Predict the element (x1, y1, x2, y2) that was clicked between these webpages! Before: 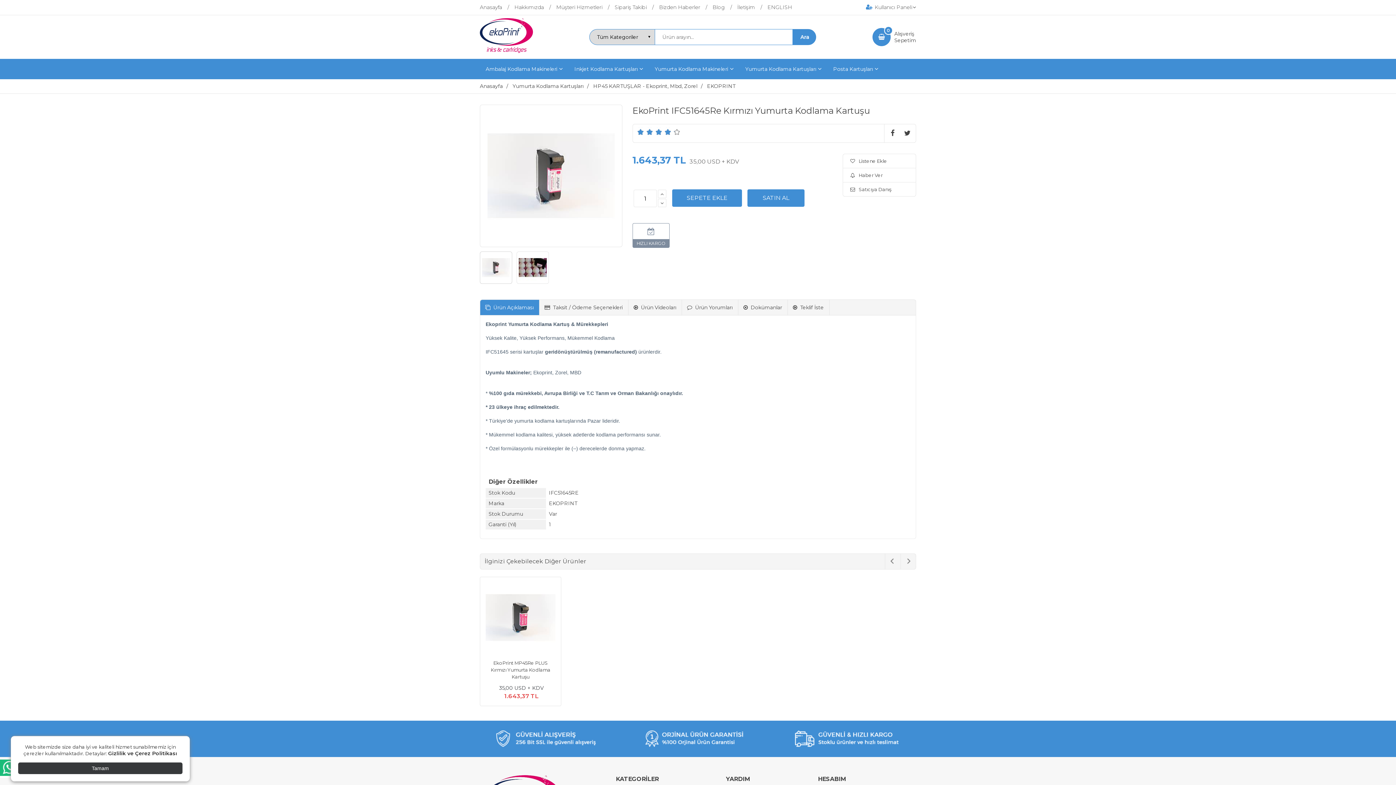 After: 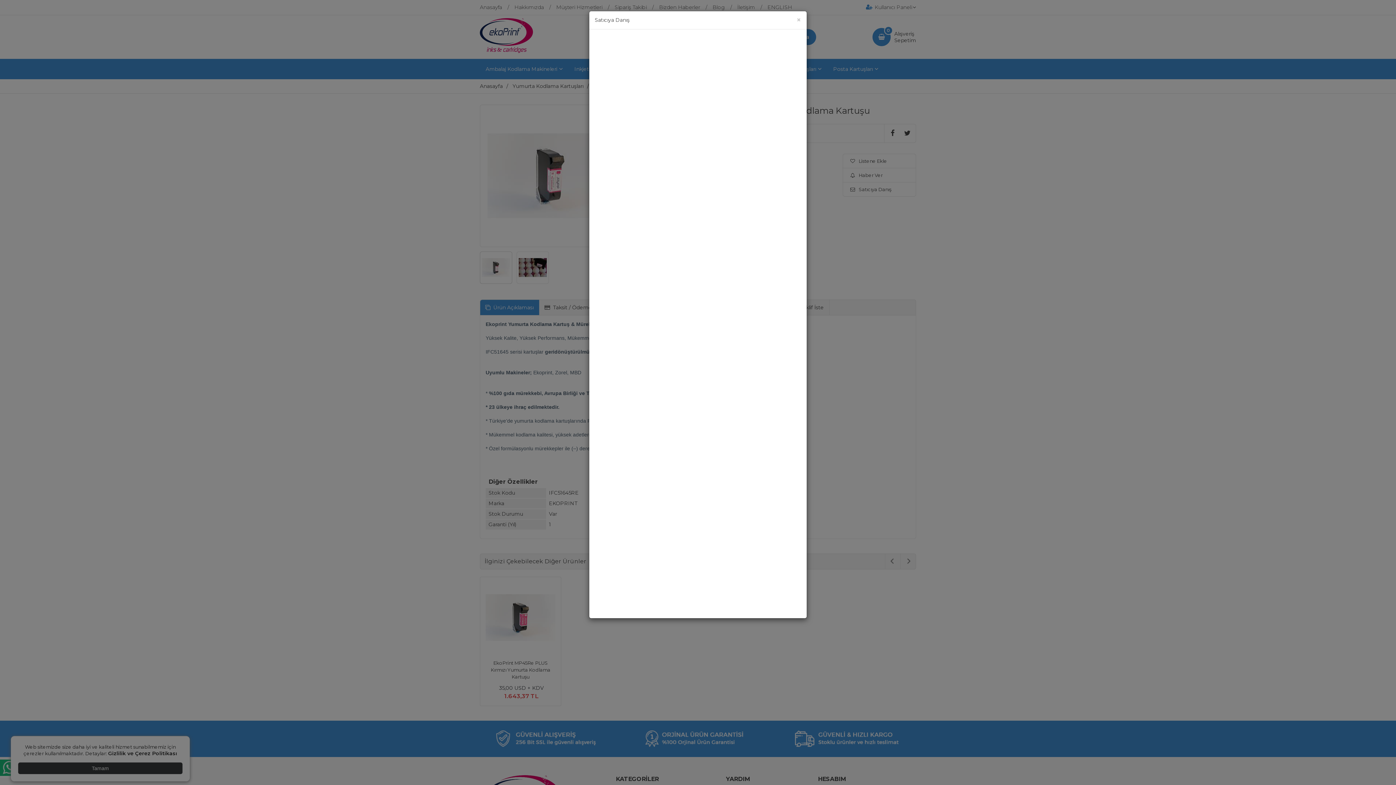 Action: bbox: (843, 182, 916, 196) label: Satıcıya Danış